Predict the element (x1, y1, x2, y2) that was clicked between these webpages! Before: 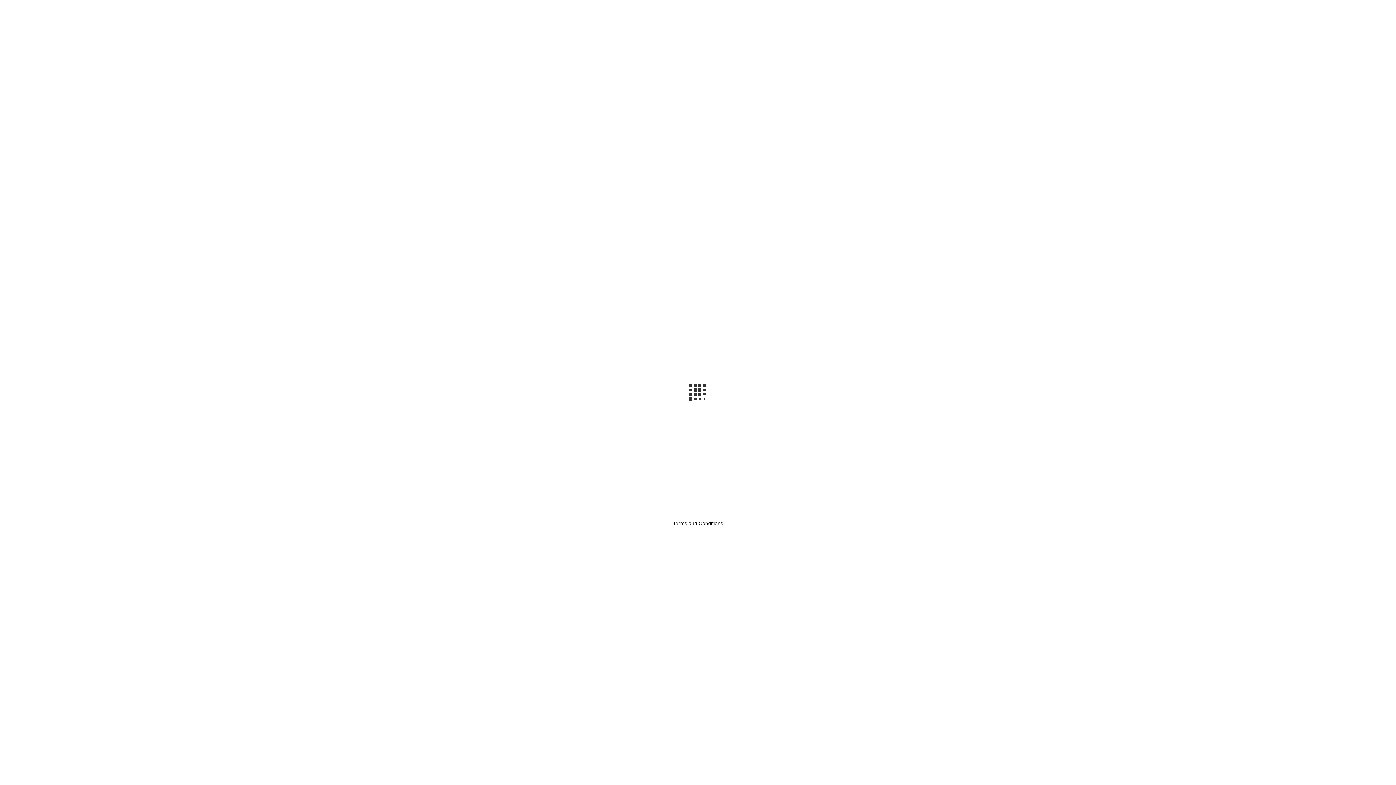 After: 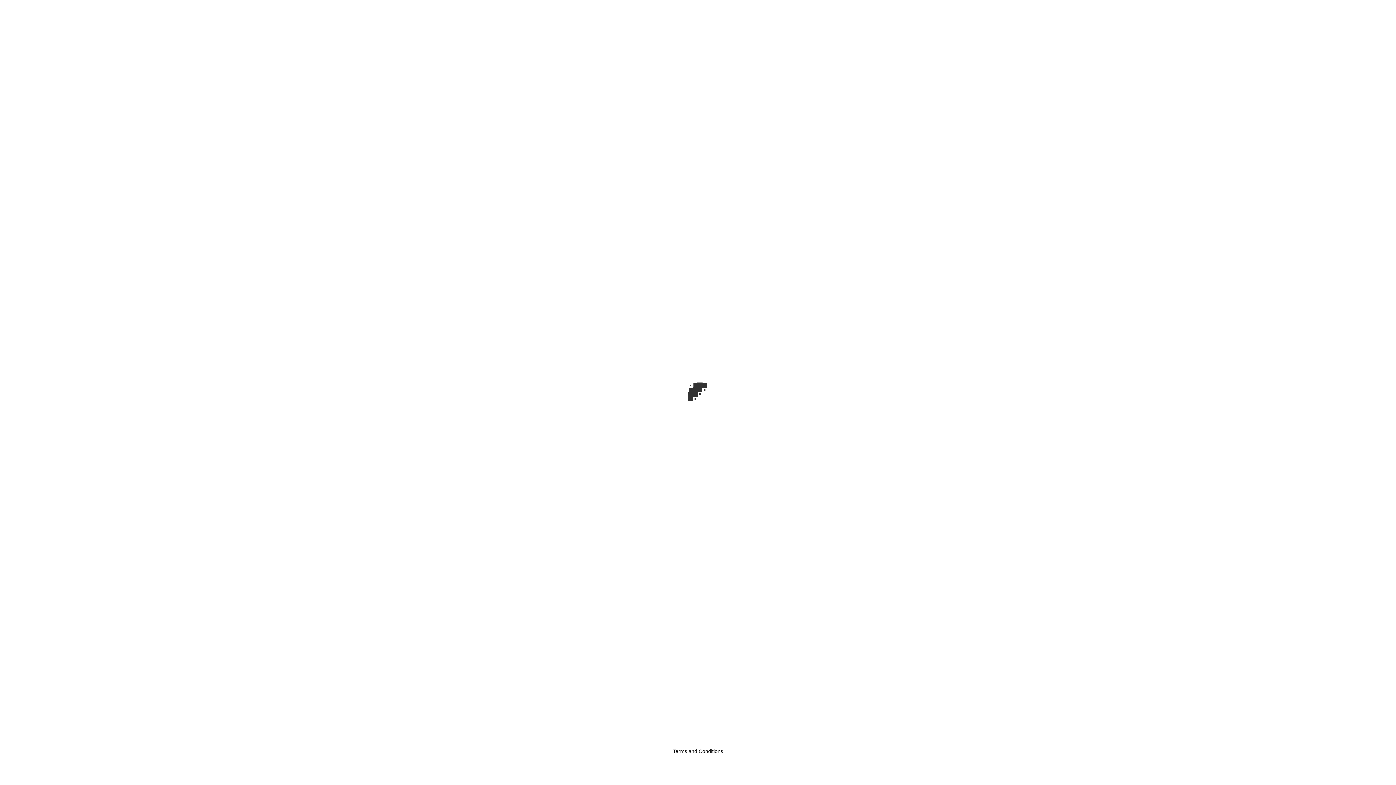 Action: label: Terms and Conditions bbox: (673, 520, 723, 526)